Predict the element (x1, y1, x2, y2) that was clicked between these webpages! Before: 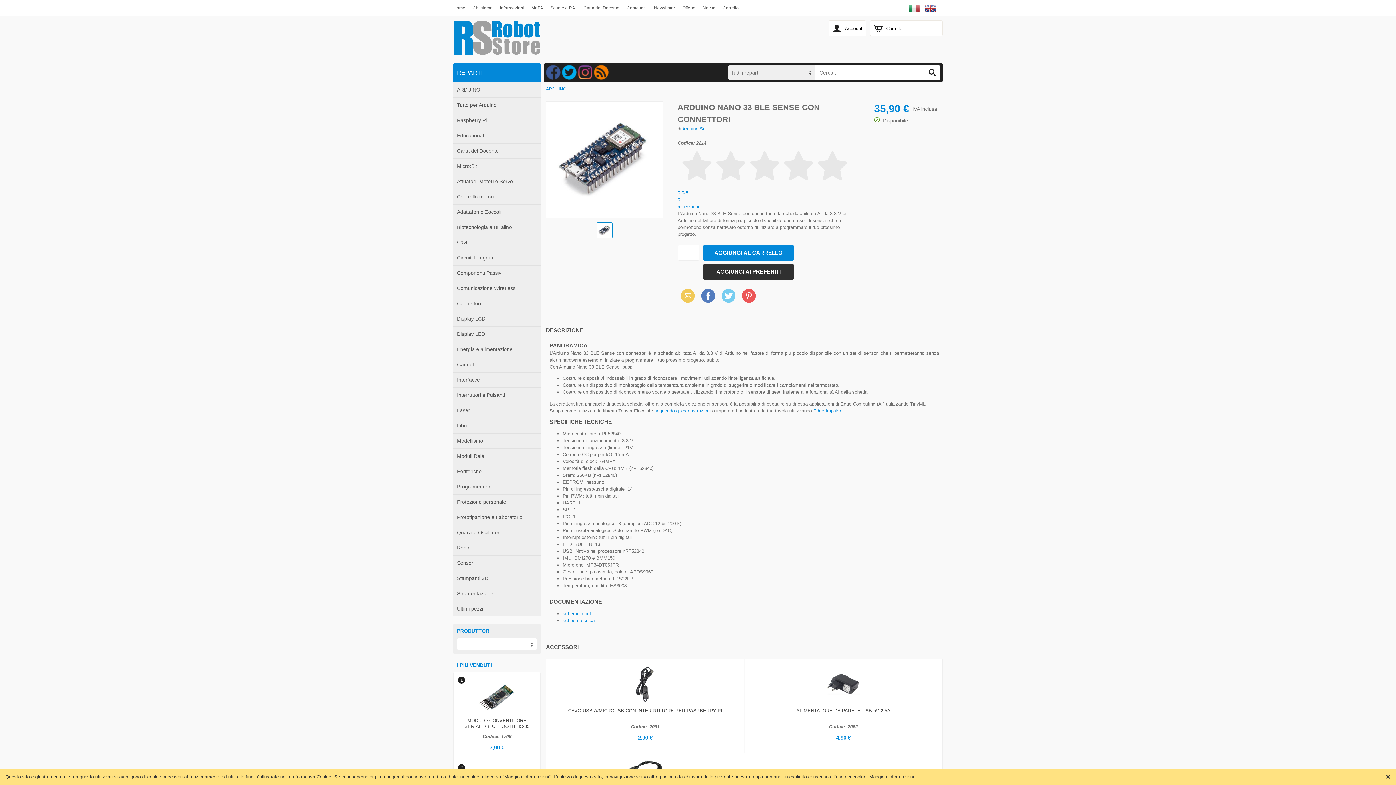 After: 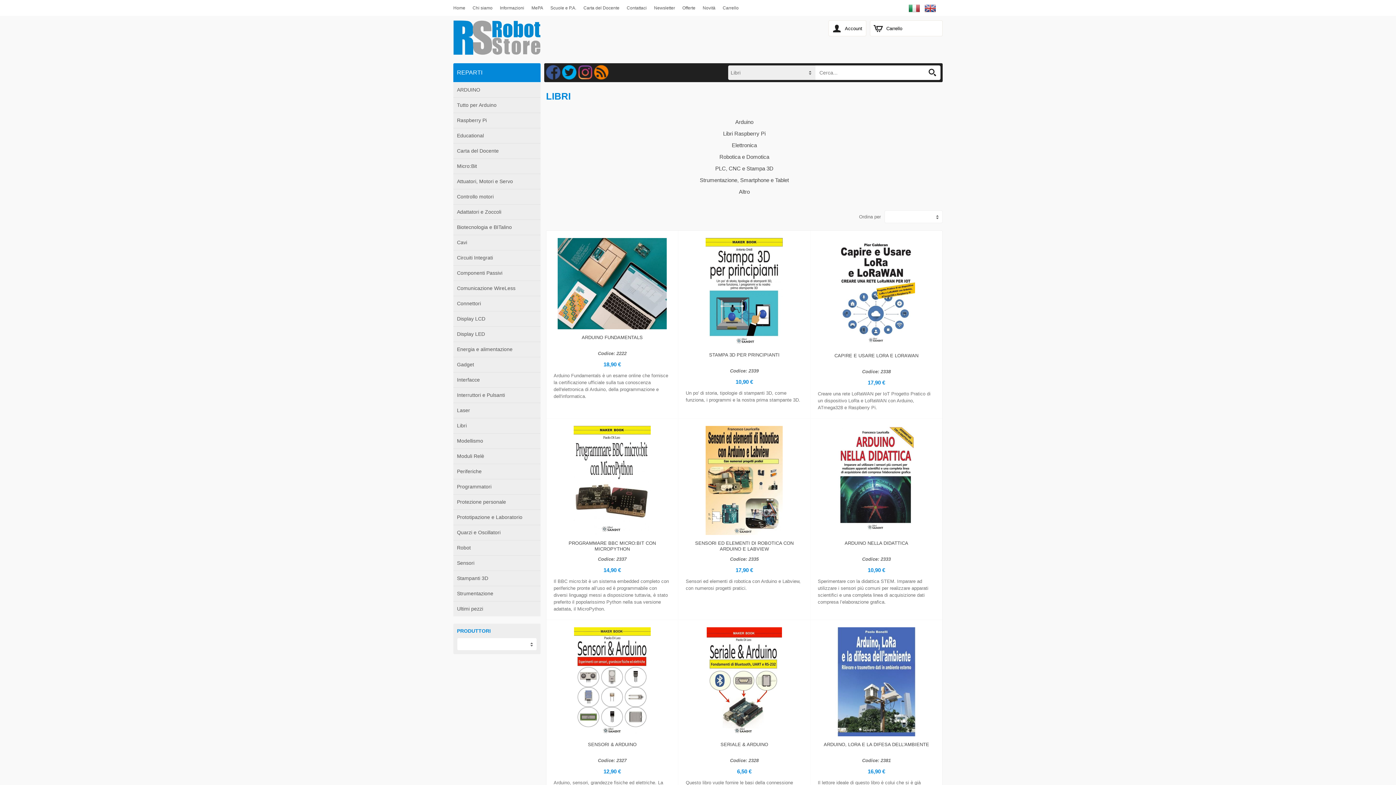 Action: bbox: (453, 418, 540, 433) label: Libri